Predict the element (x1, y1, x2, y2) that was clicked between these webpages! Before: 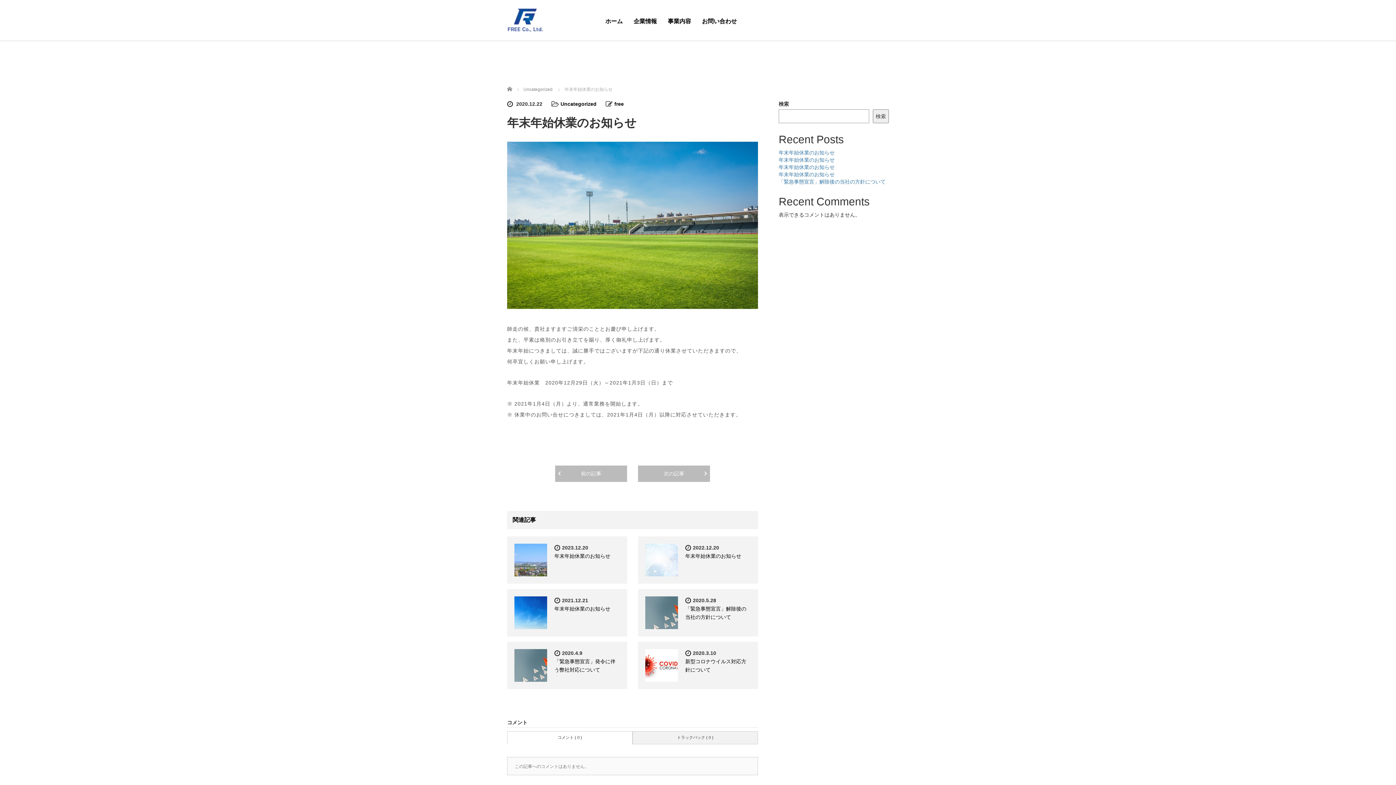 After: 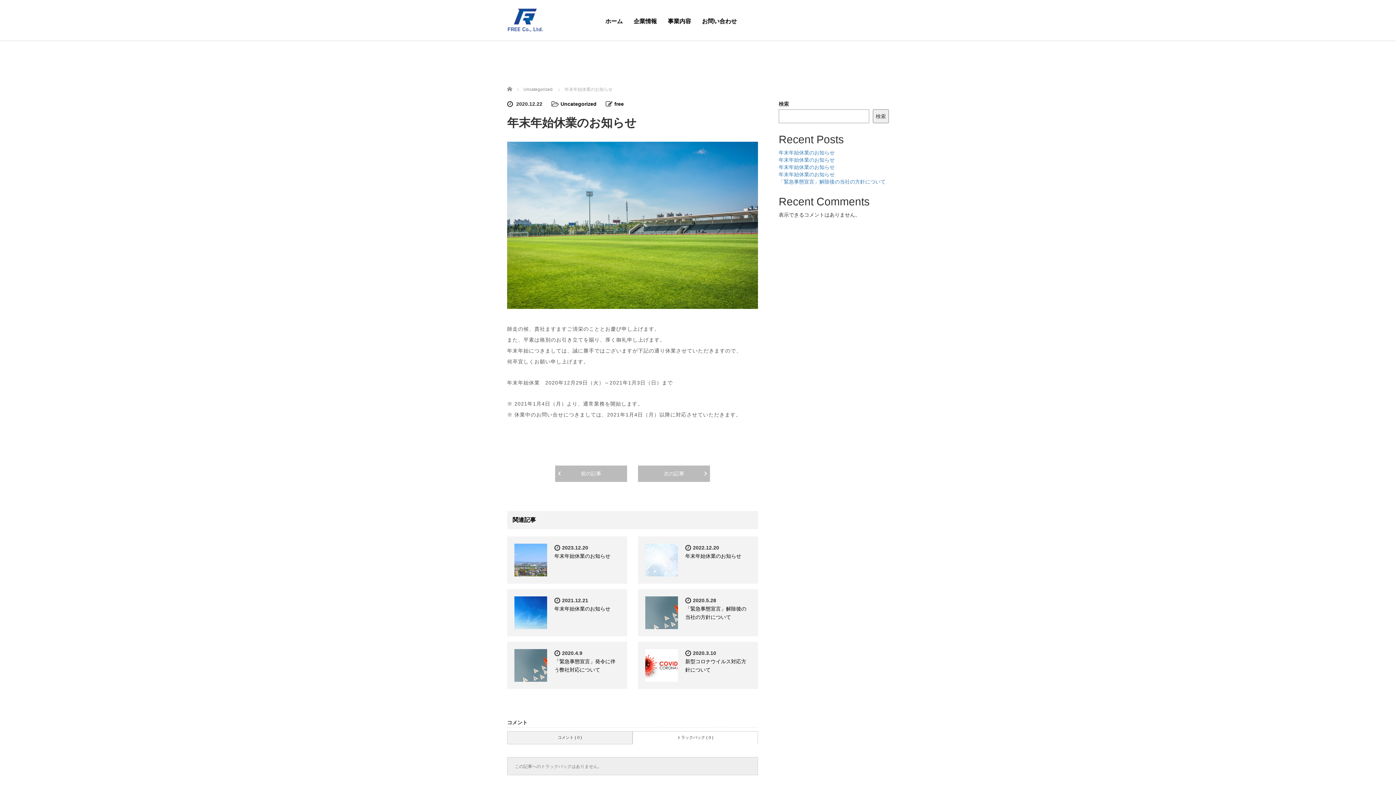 Action: bbox: (632, 731, 758, 744) label: トラックバック ( 0 )